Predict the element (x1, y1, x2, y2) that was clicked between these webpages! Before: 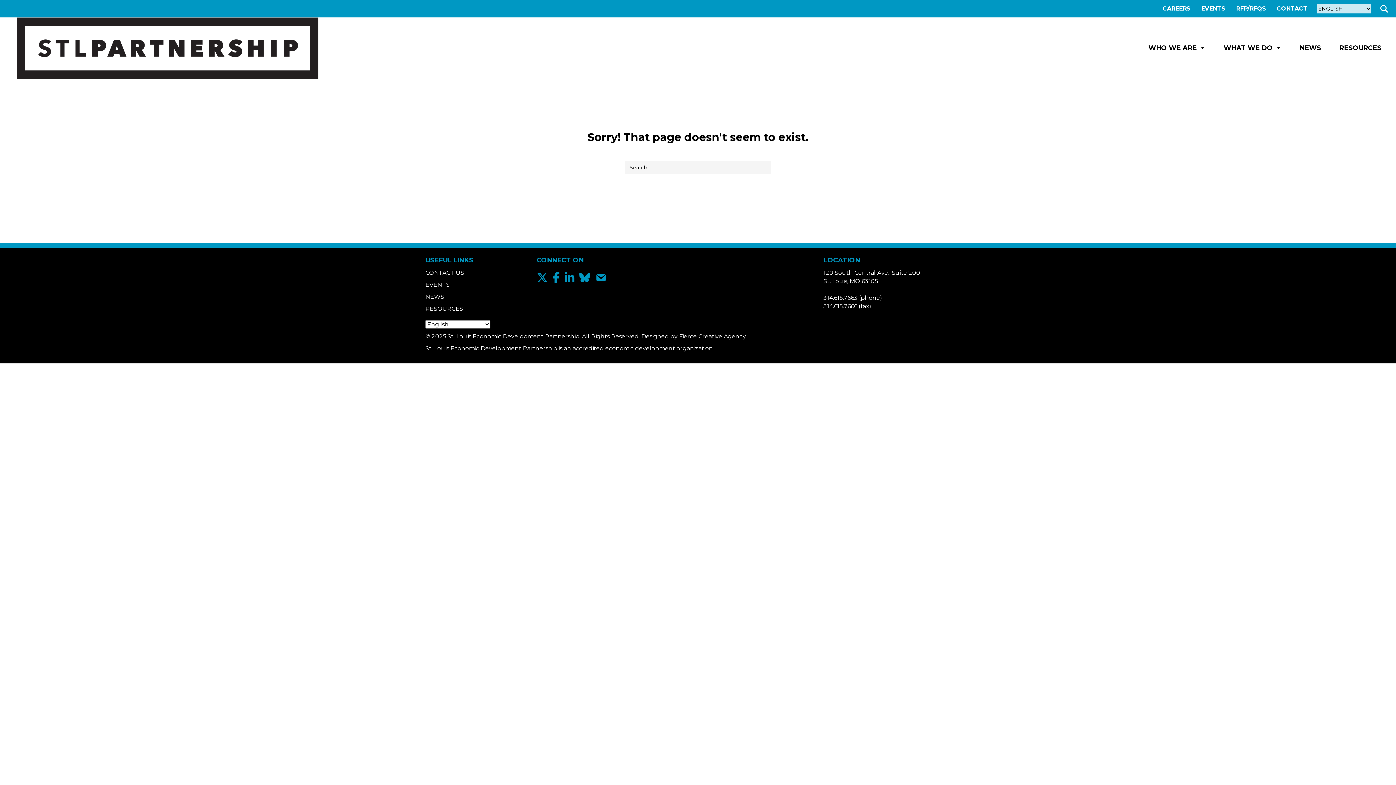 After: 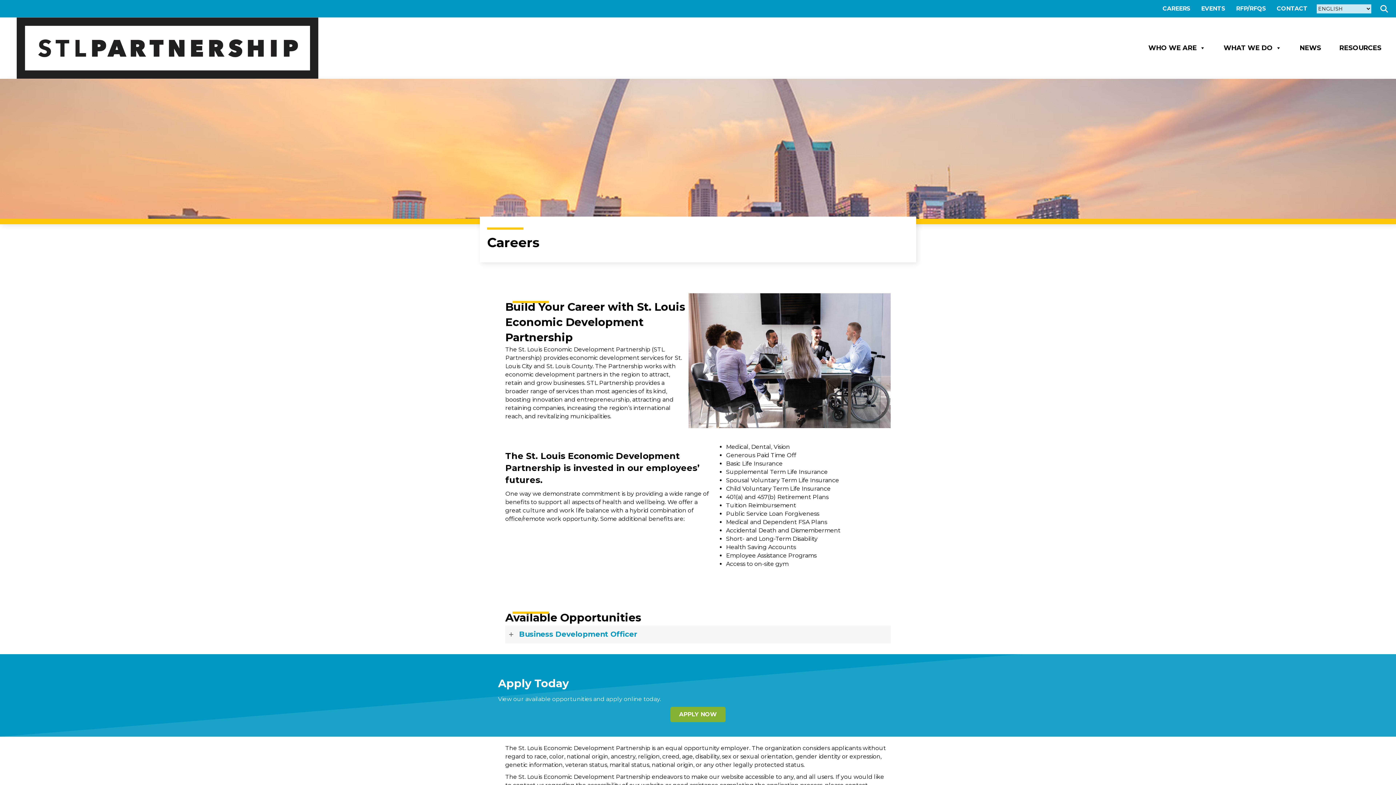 Action: label: CAREERS bbox: (1157, 0, 1196, 16)